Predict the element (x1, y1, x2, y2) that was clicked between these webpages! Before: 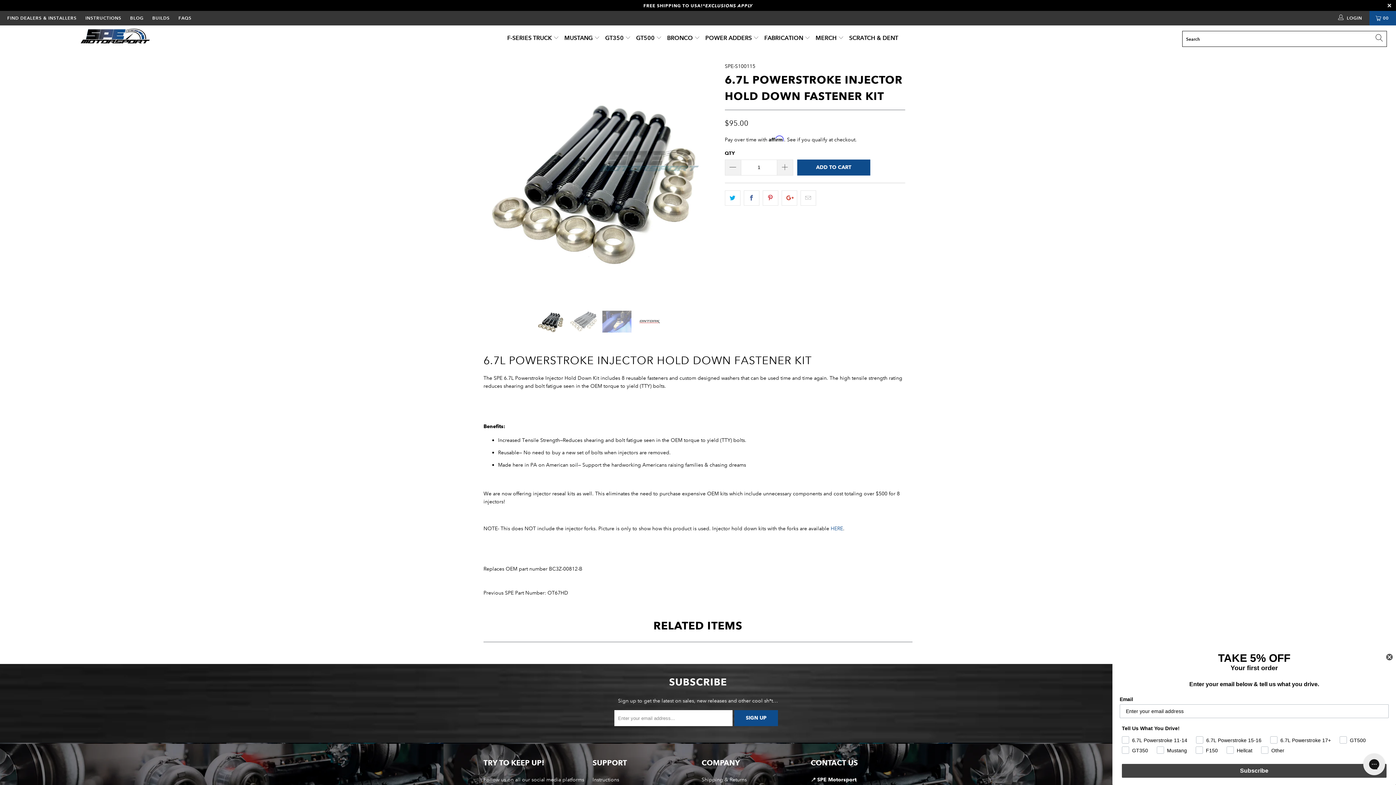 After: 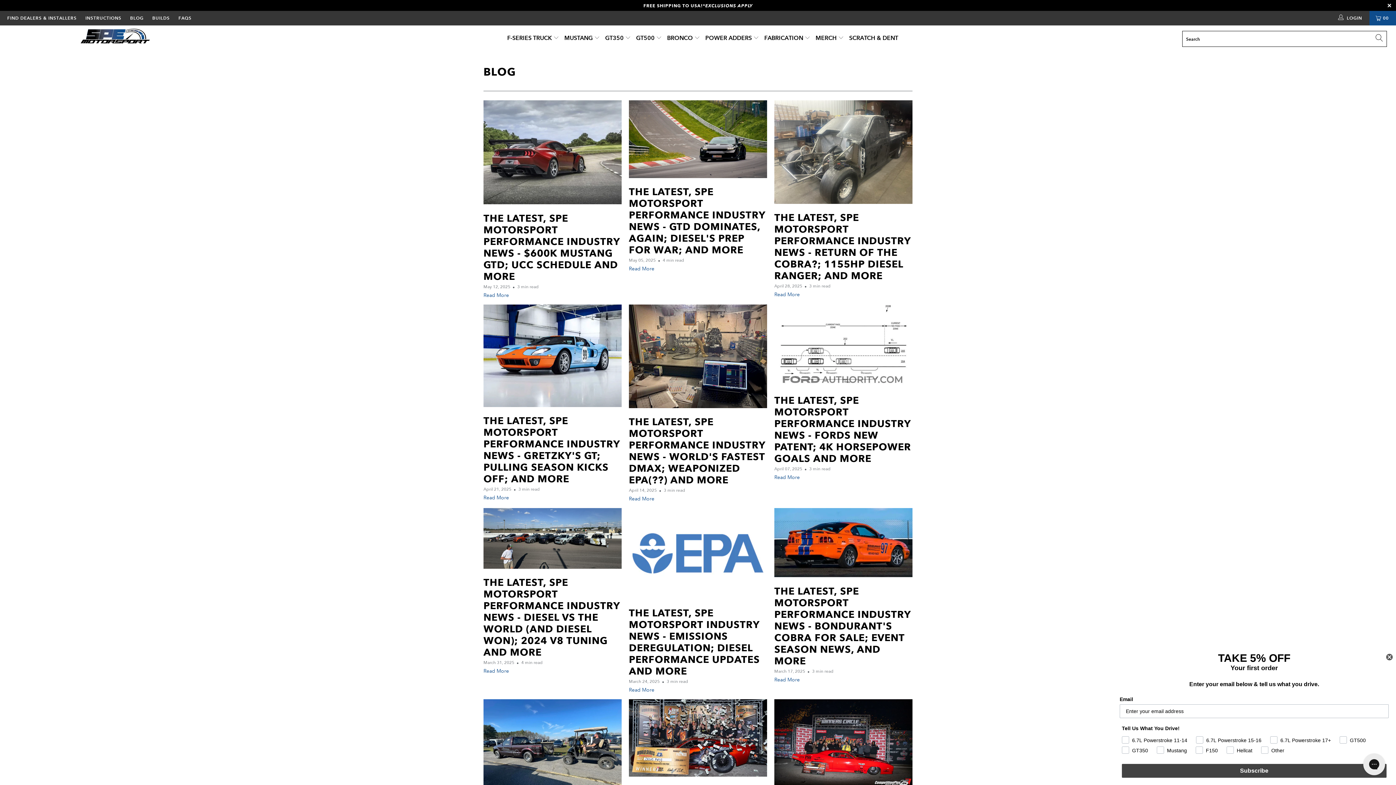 Action: bbox: (130, 10, 143, 25) label: BLOG